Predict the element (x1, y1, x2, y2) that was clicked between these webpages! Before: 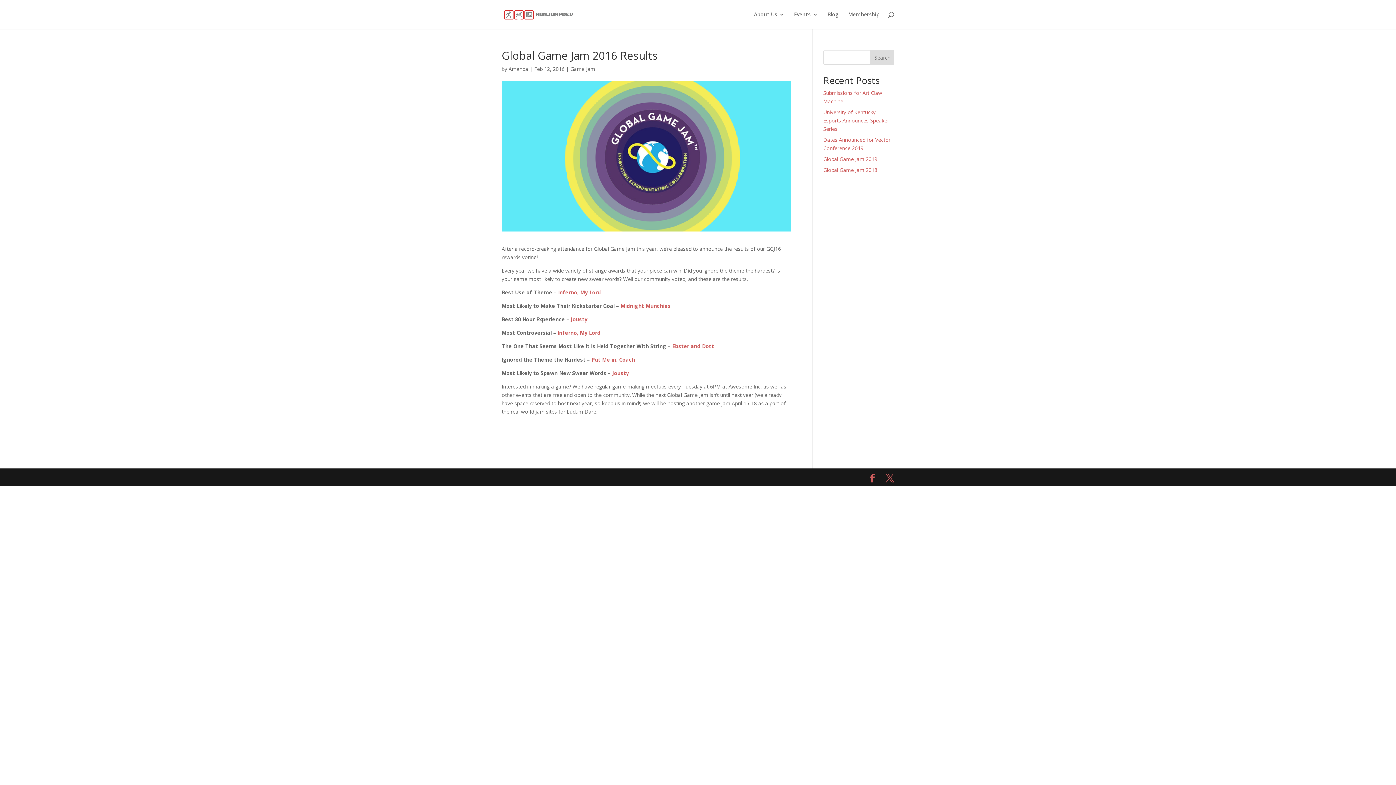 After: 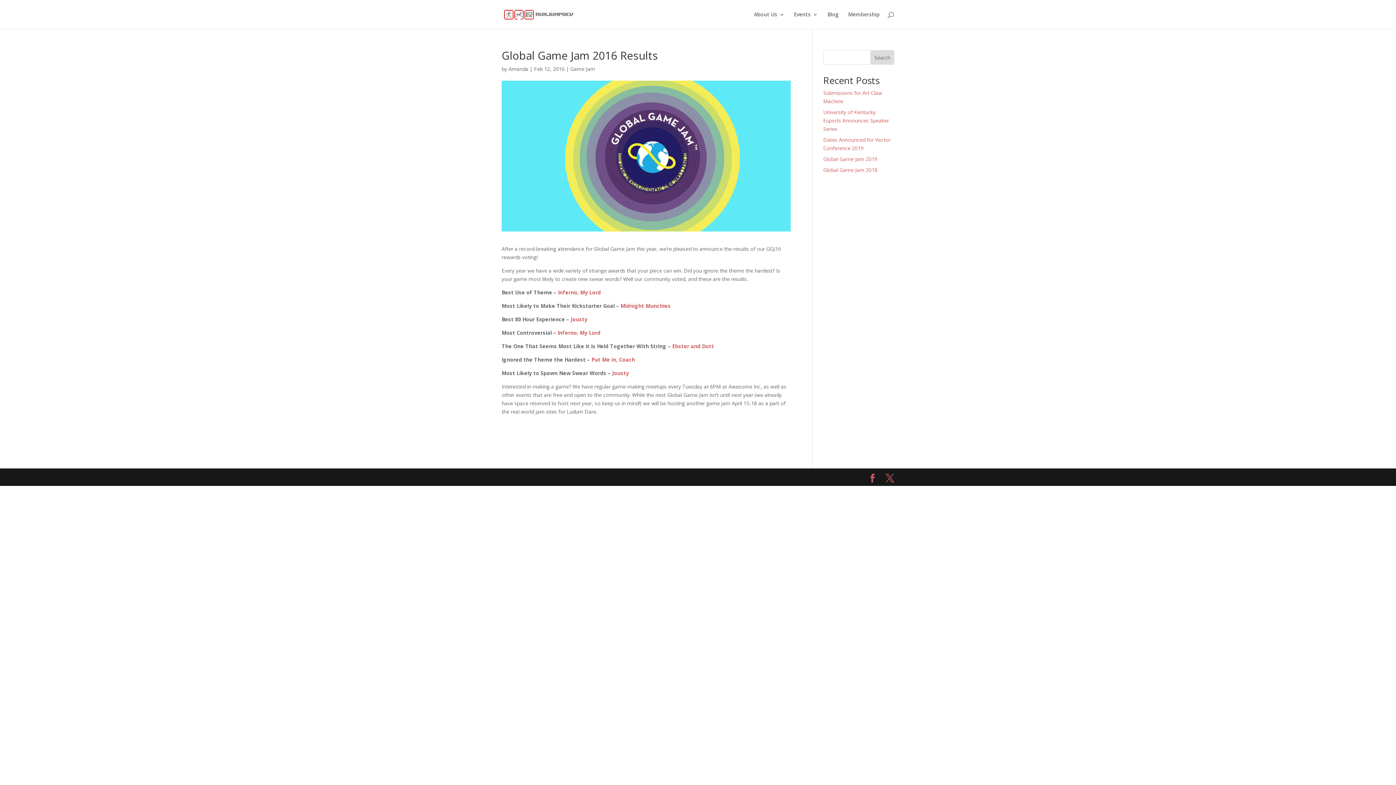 Action: label: Search bbox: (870, 50, 894, 64)